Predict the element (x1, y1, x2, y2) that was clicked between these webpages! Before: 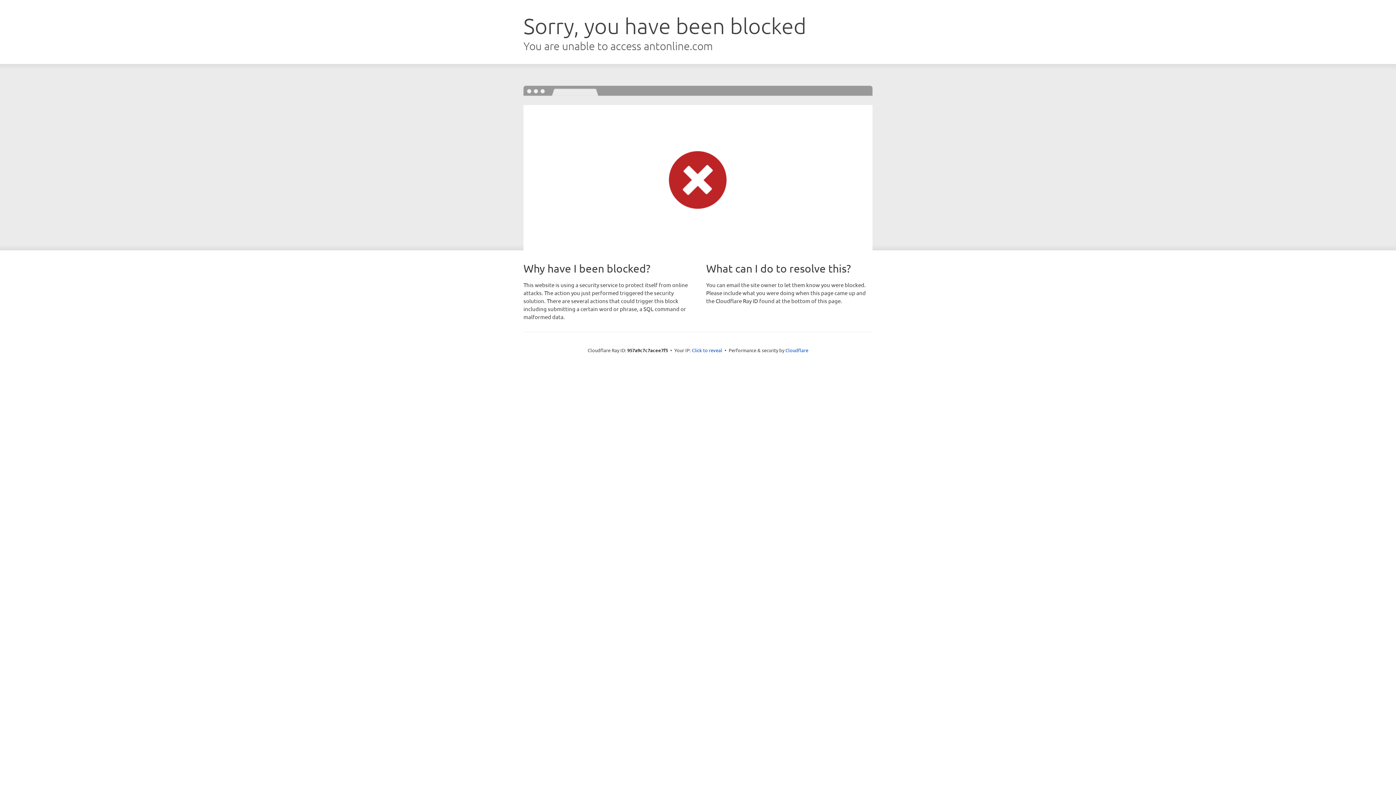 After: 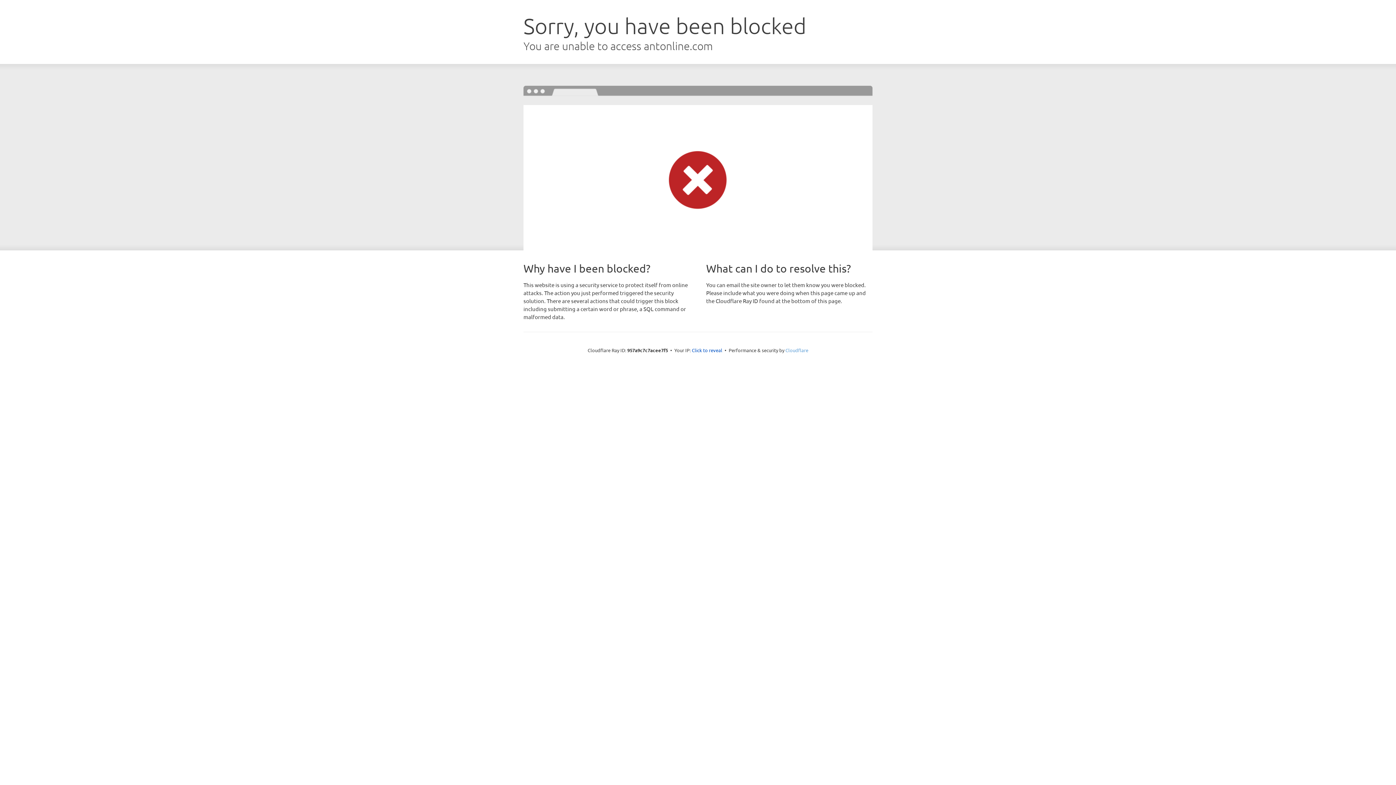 Action: bbox: (785, 347, 808, 353) label: Cloudflare